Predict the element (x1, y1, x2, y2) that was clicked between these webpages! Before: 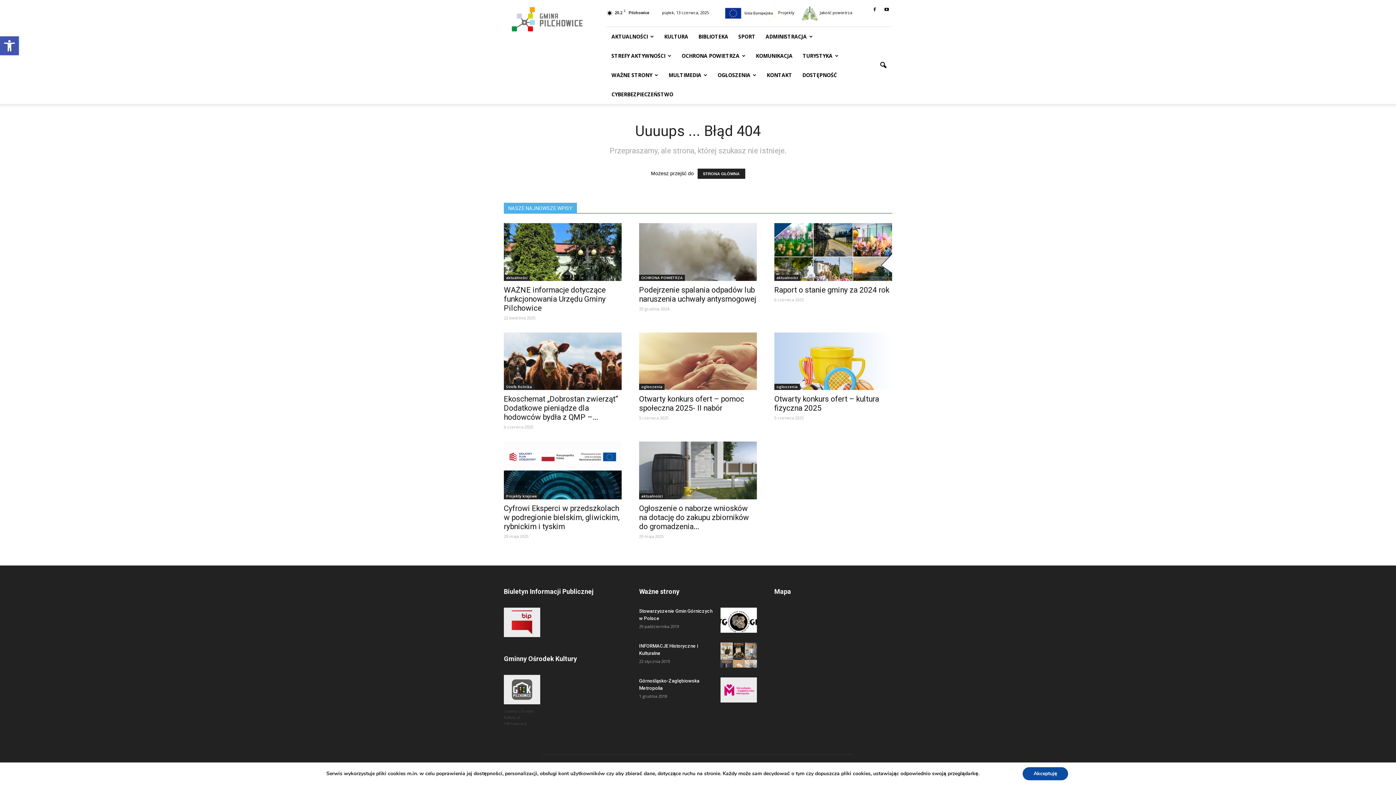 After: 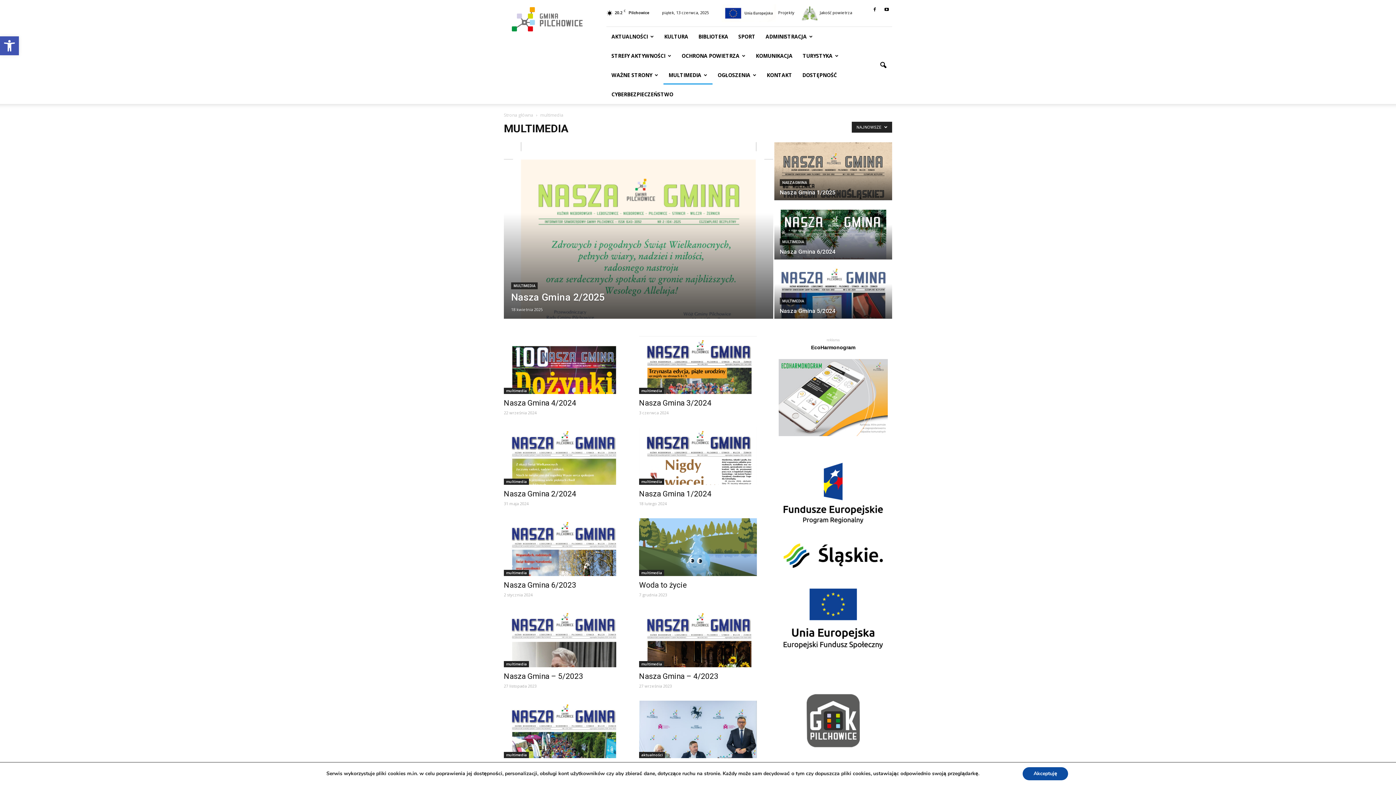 Action: bbox: (663, 65, 712, 84) label: MULTIMEDIA